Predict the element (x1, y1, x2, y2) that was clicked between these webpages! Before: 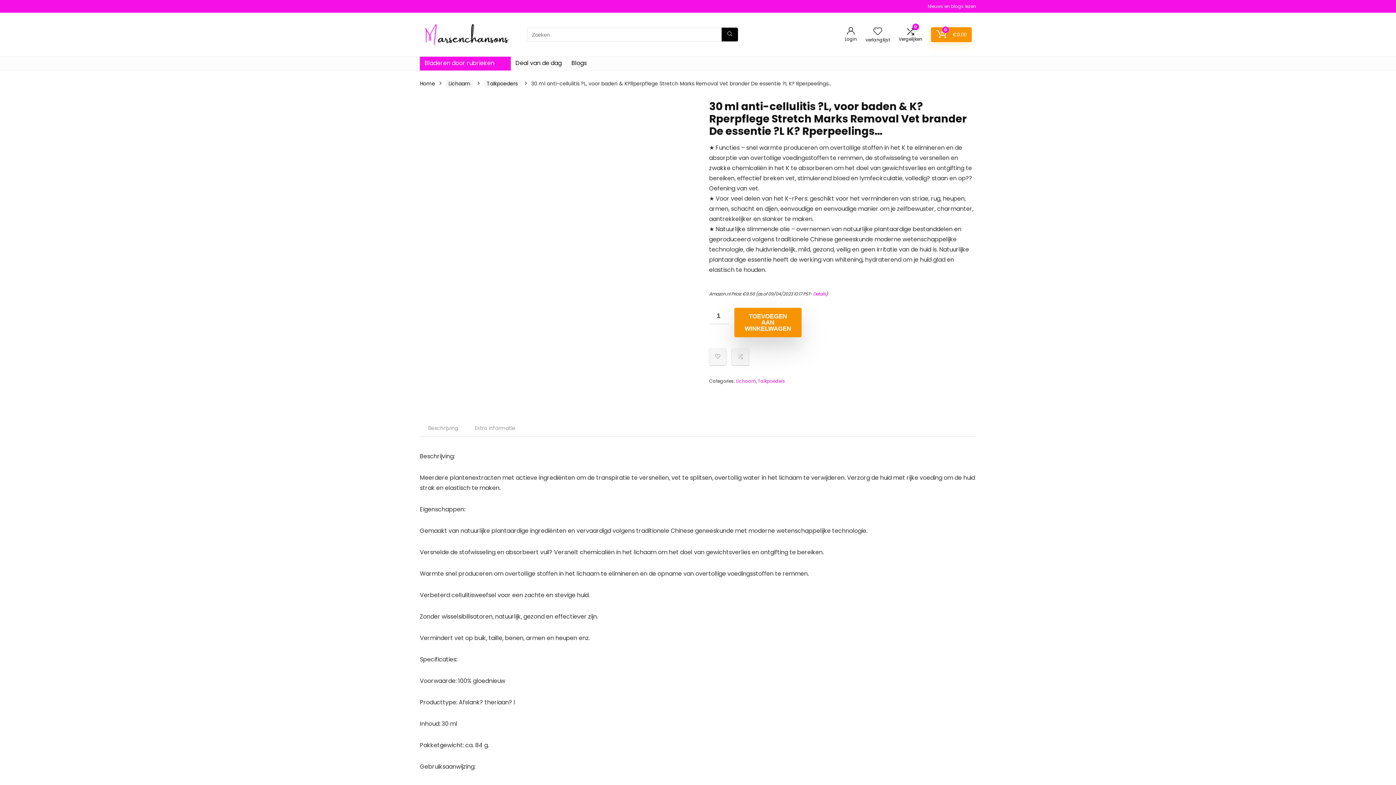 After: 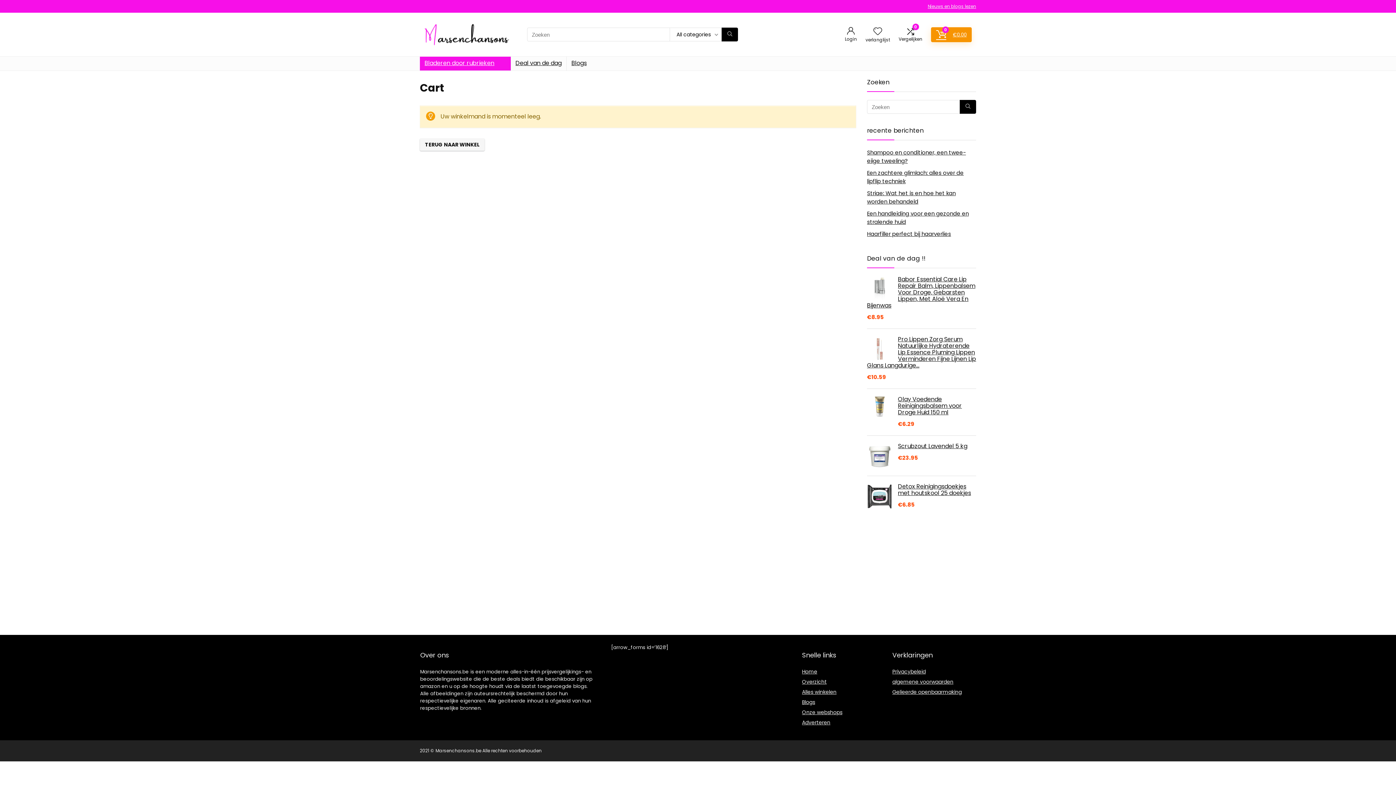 Action: label: 0
€0.00 bbox: (936, 30, 966, 39)